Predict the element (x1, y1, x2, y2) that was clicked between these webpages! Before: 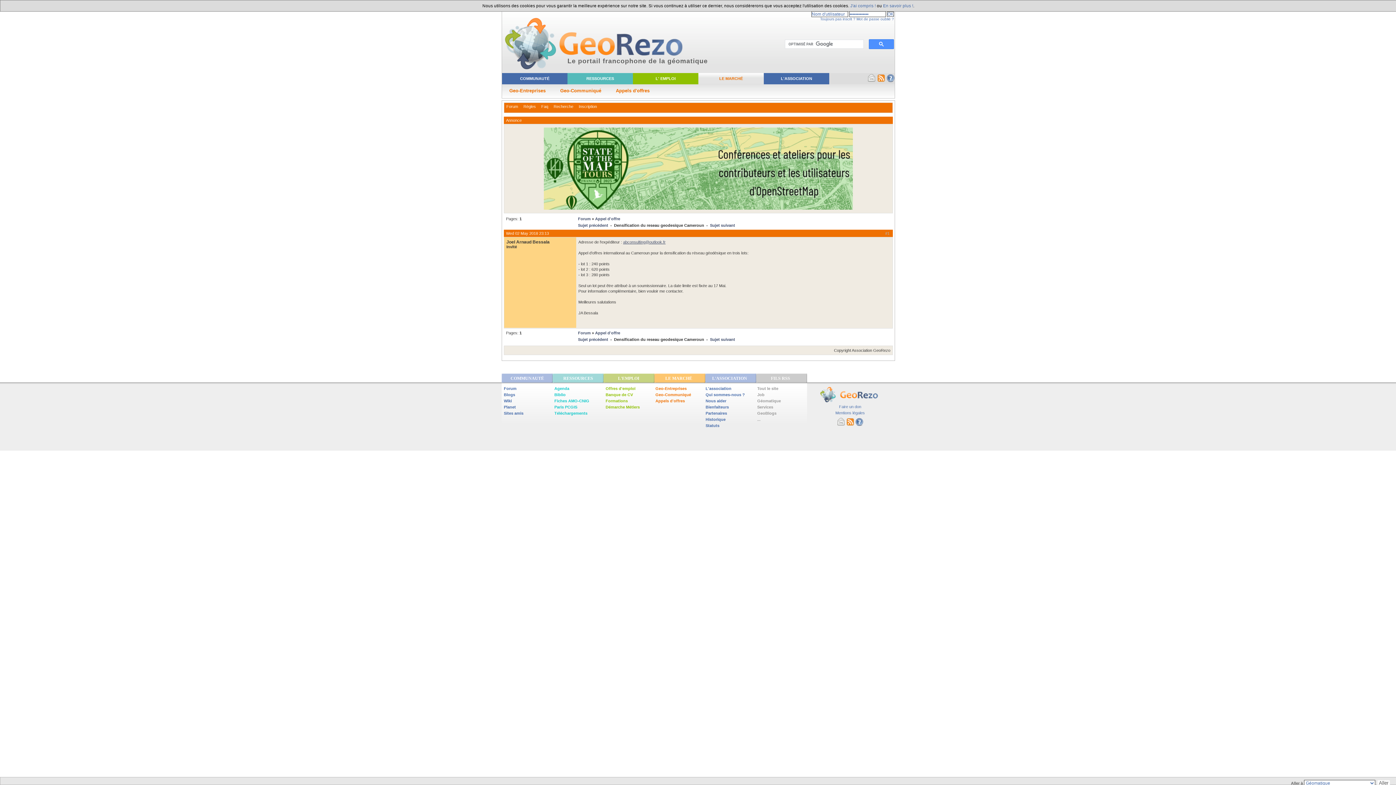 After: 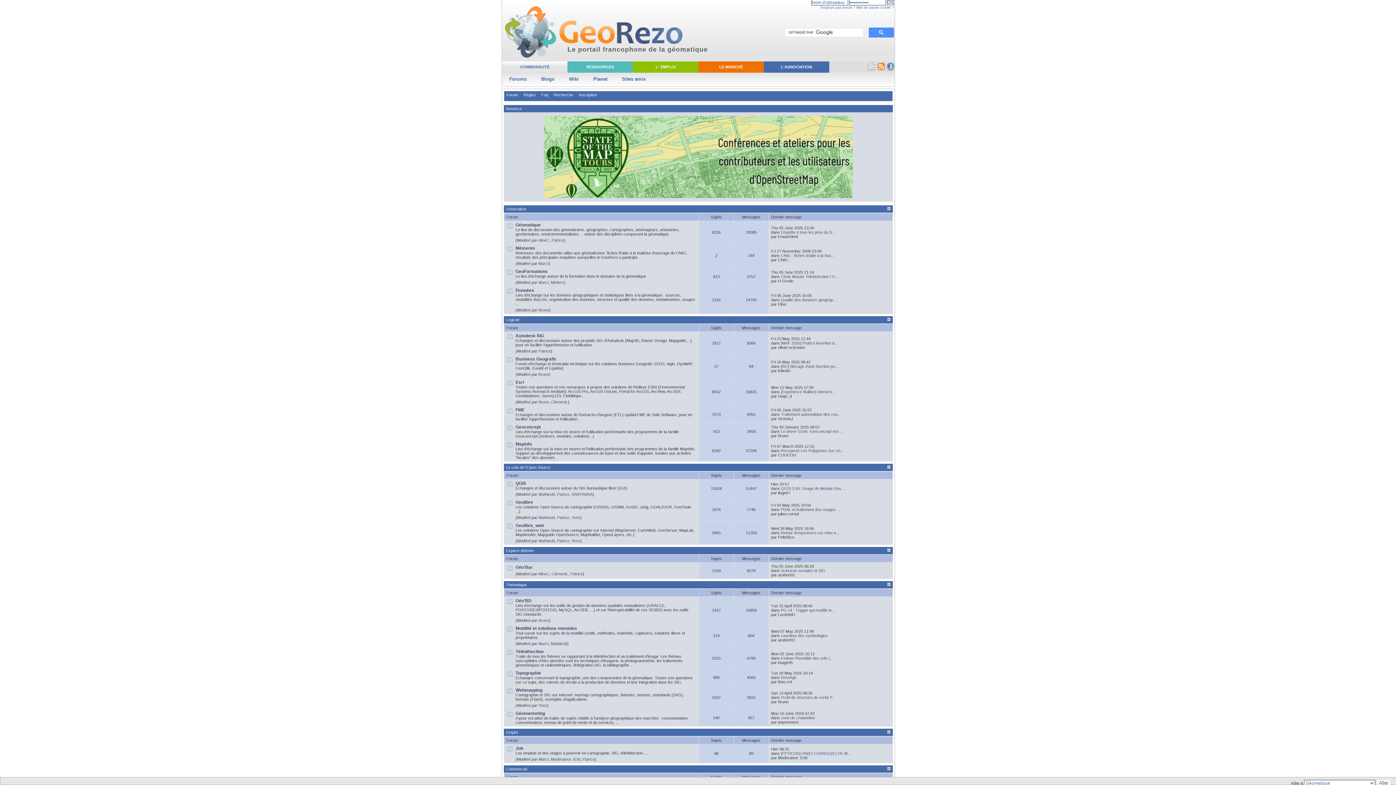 Action: bbox: (502, 73, 567, 84) label: COMMUNAUTÉ